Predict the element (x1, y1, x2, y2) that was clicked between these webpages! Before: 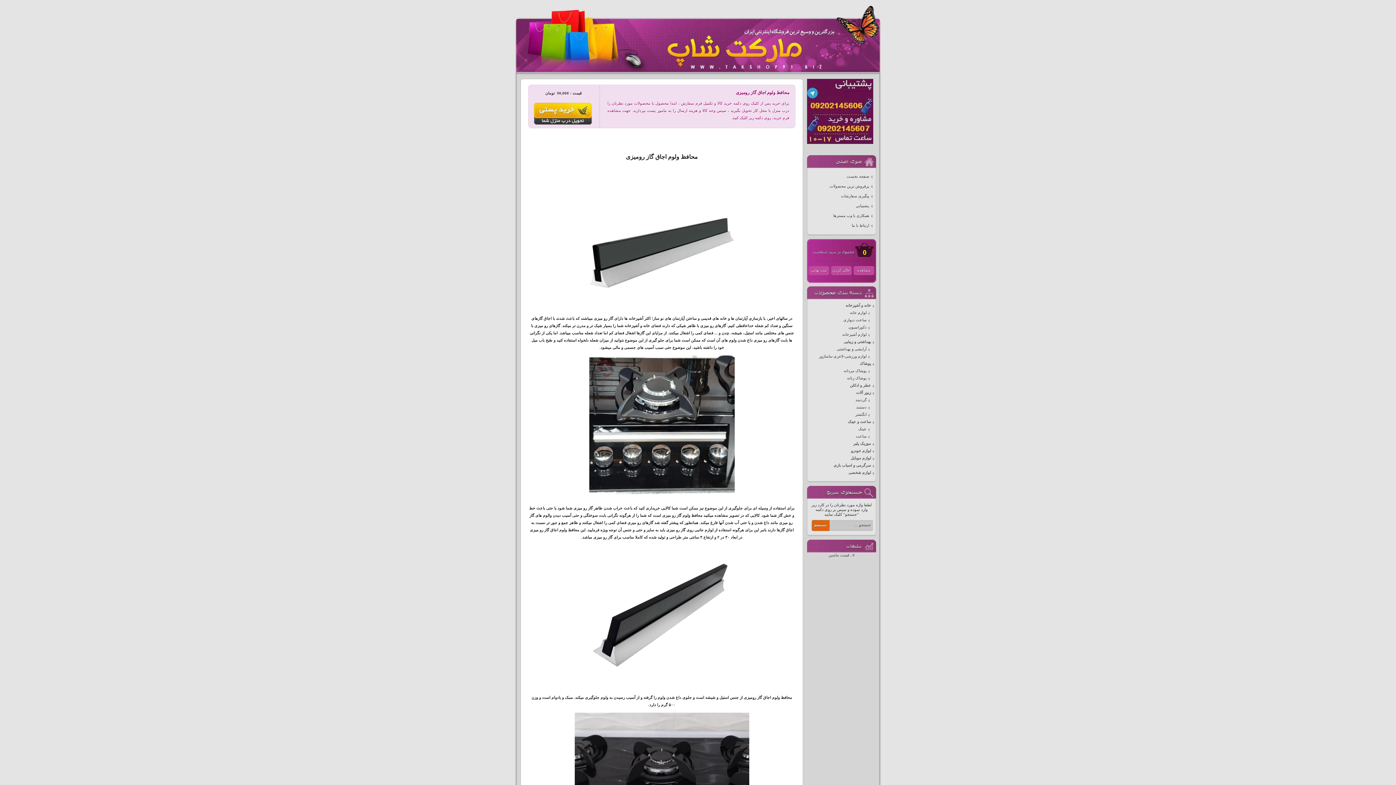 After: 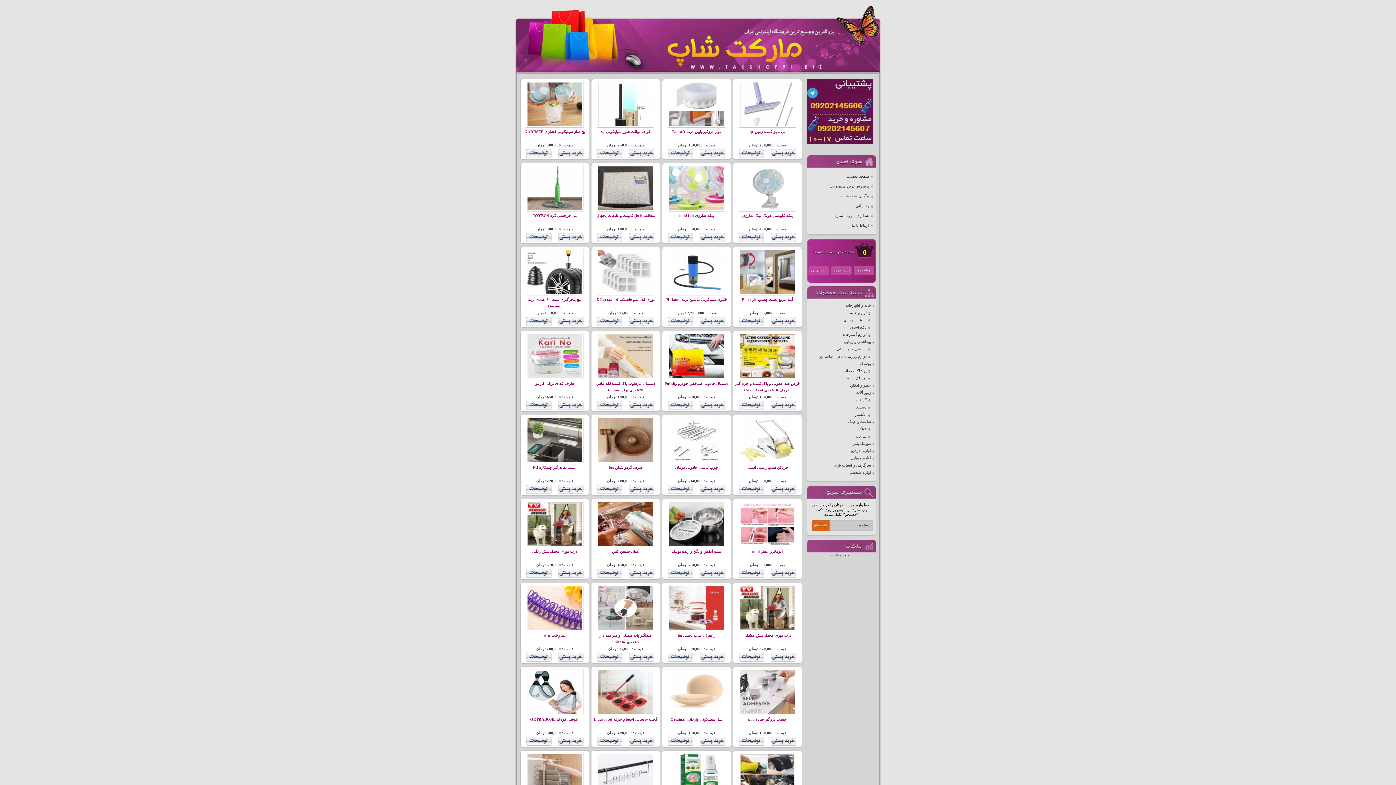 Action: bbox: (853, 266, 874, 275) label: مشاهده